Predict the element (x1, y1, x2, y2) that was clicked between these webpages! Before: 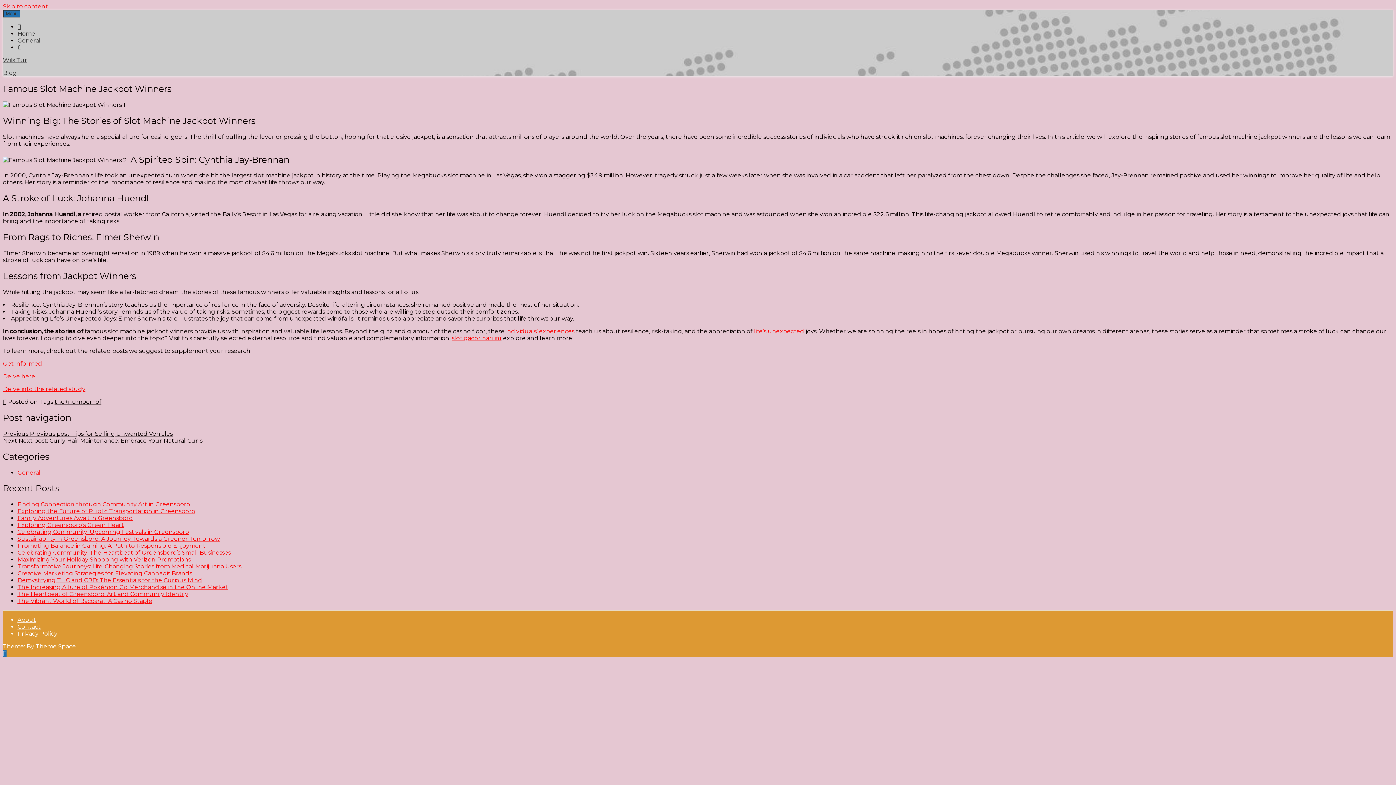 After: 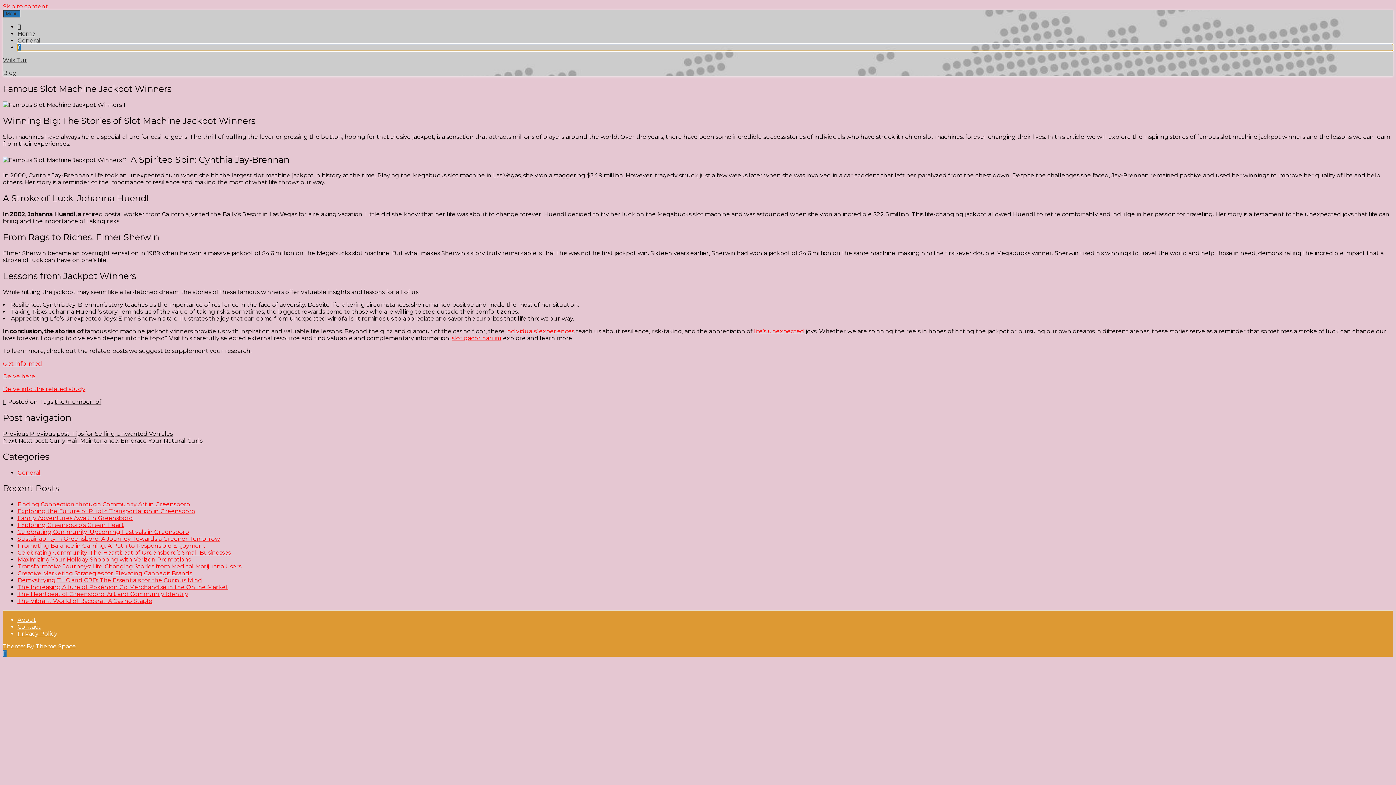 Action: bbox: (17, 44, 20, 50)